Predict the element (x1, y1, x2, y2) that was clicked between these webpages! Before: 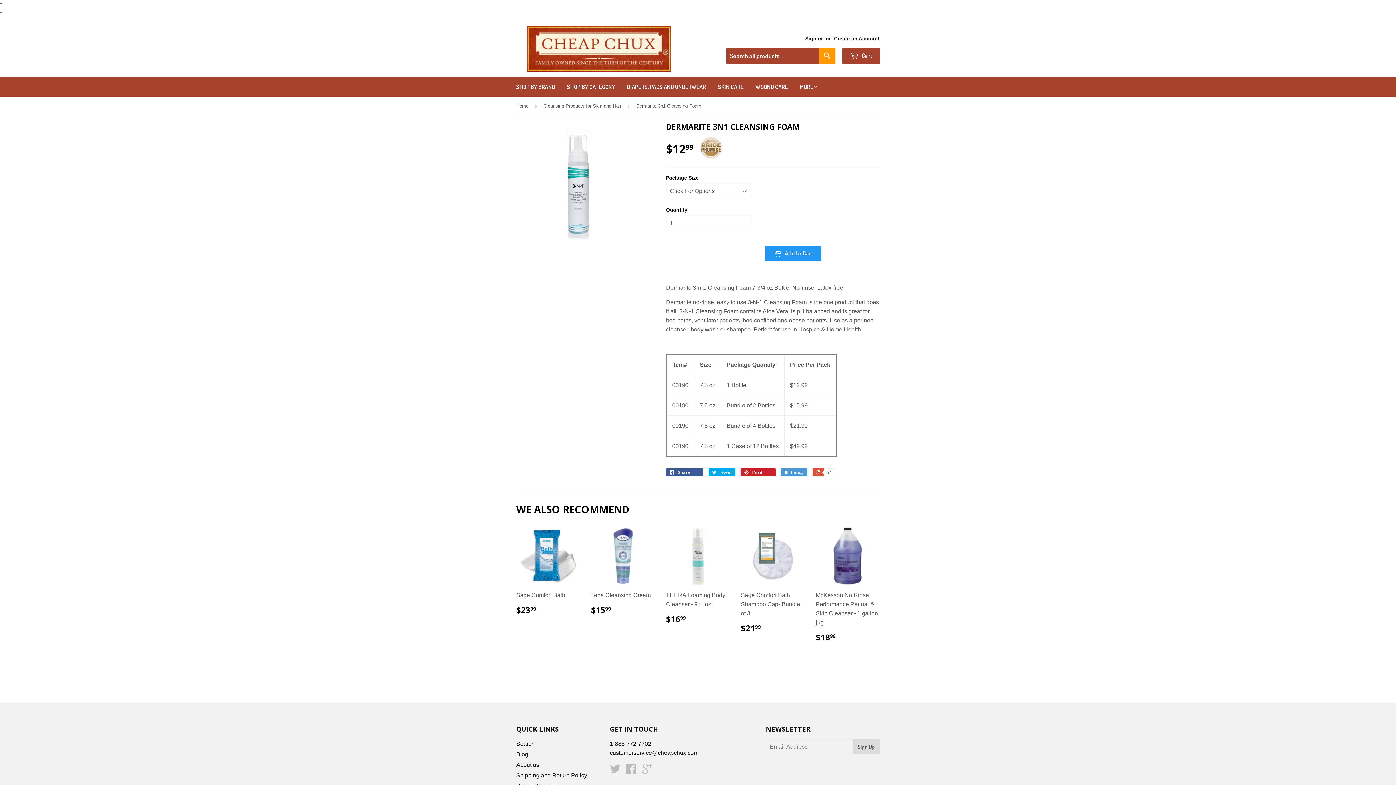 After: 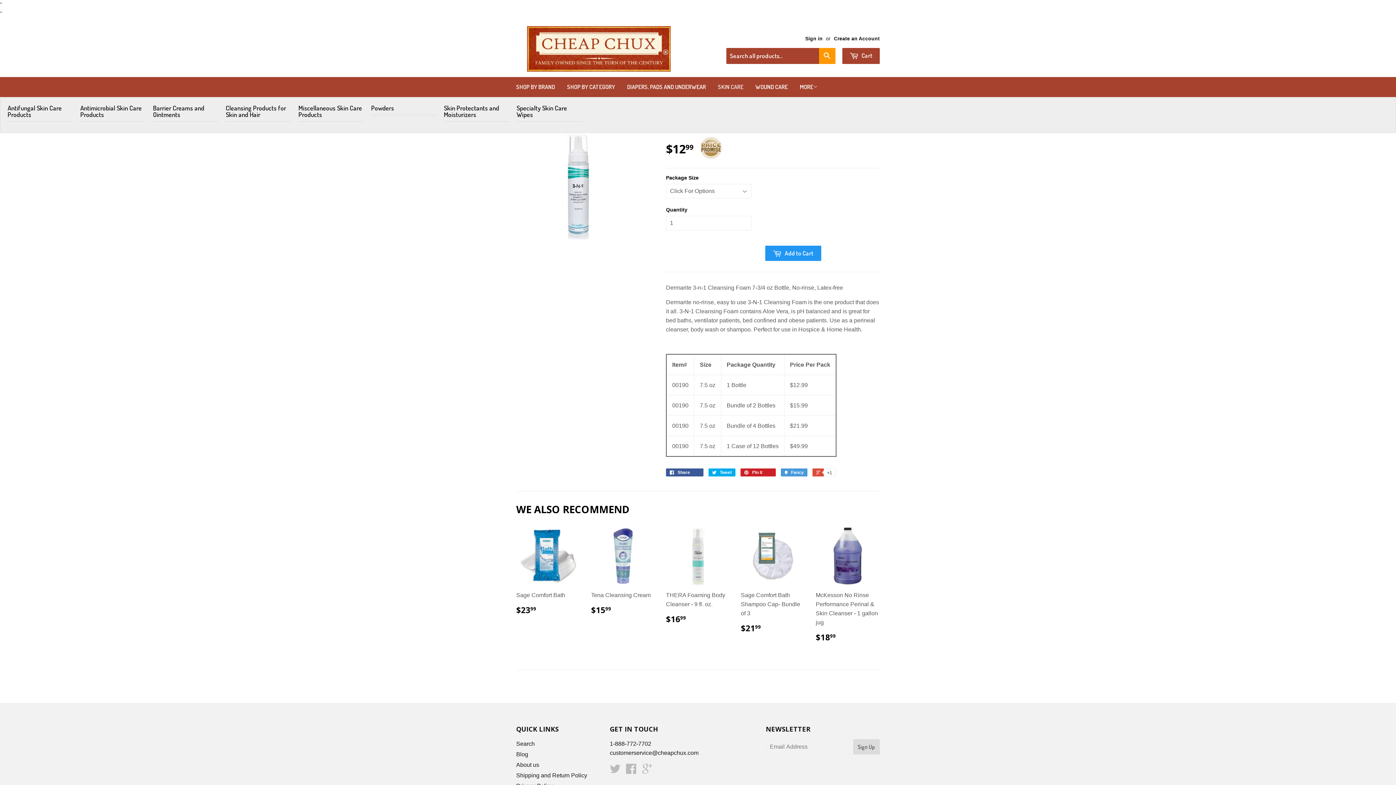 Action: bbox: (712, 77, 749, 97) label: SKIN CARE